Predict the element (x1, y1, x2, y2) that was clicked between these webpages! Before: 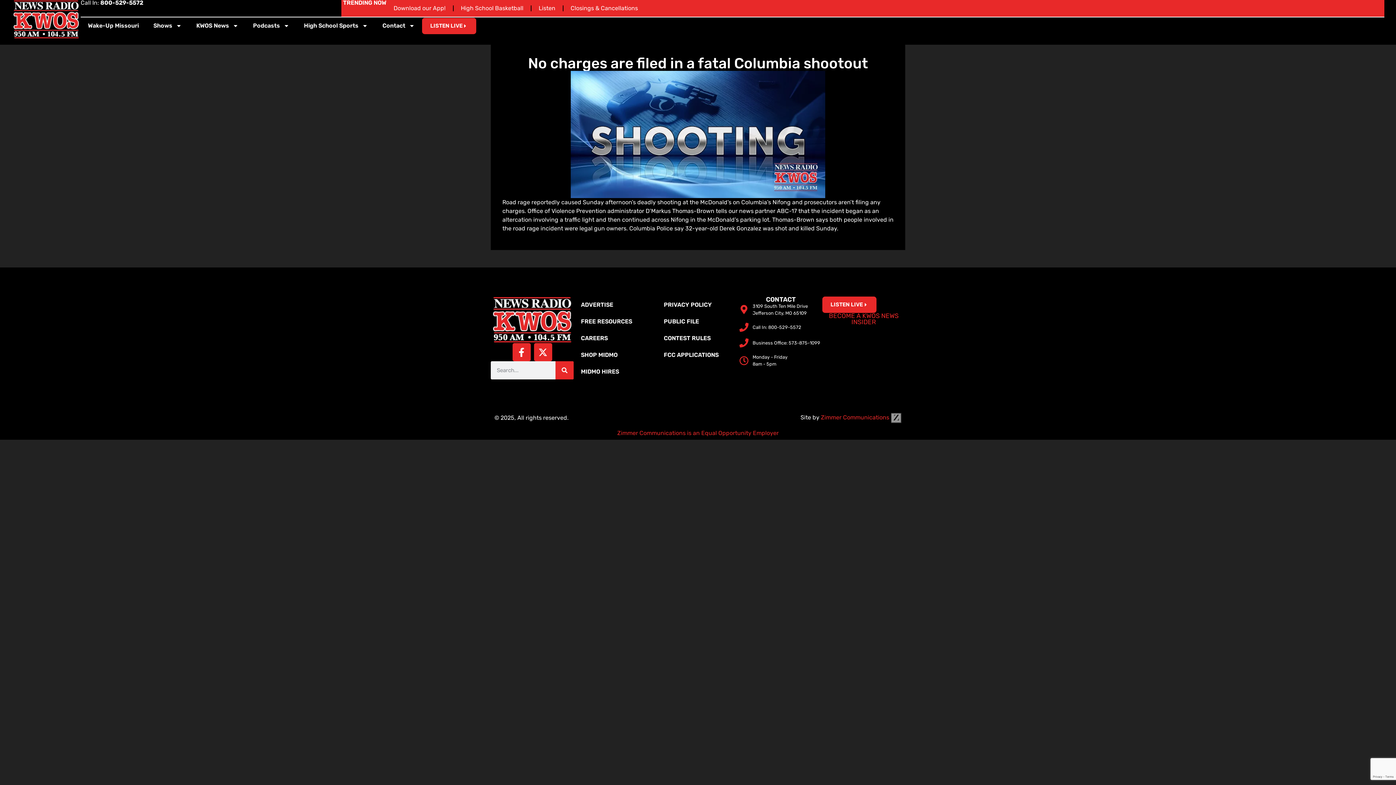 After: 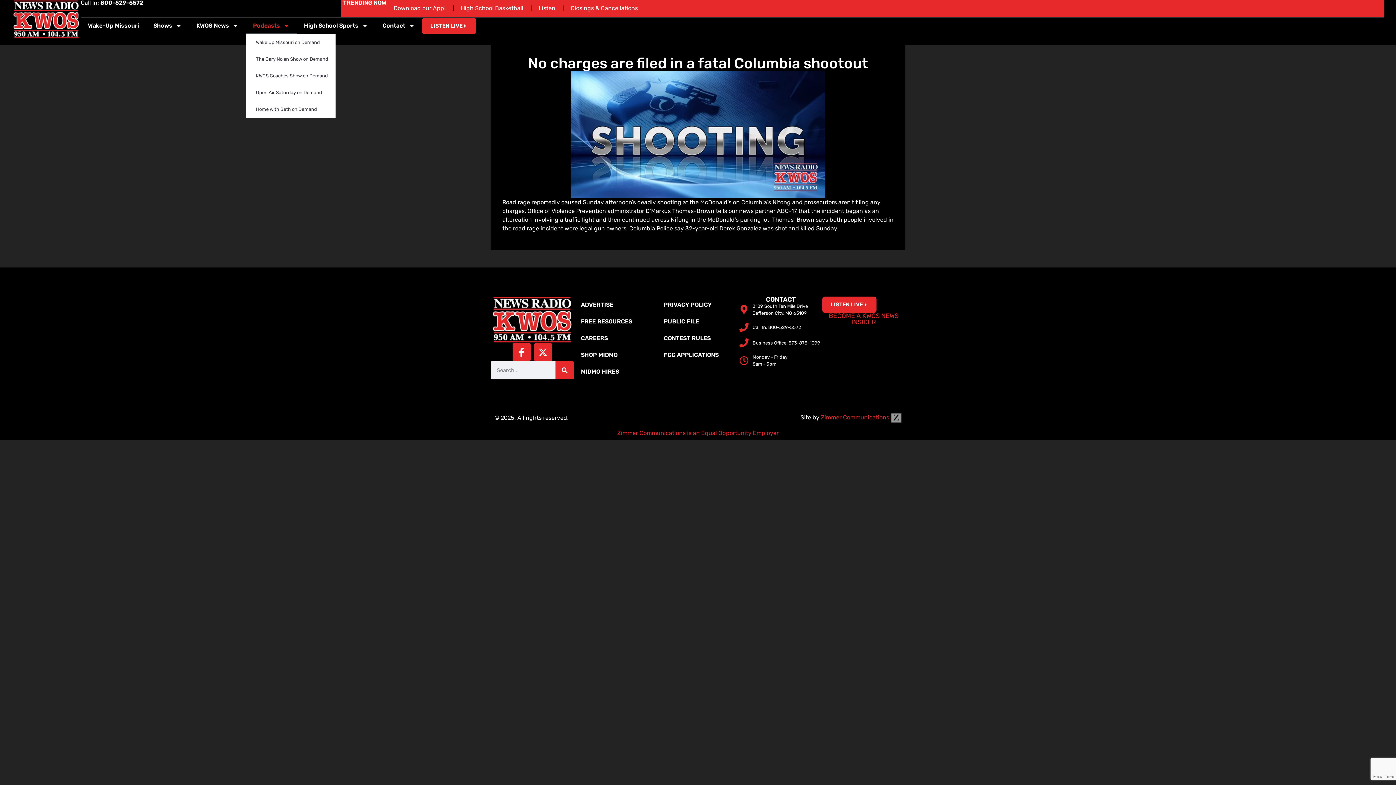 Action: bbox: (245, 17, 296, 34) label: Podcasts